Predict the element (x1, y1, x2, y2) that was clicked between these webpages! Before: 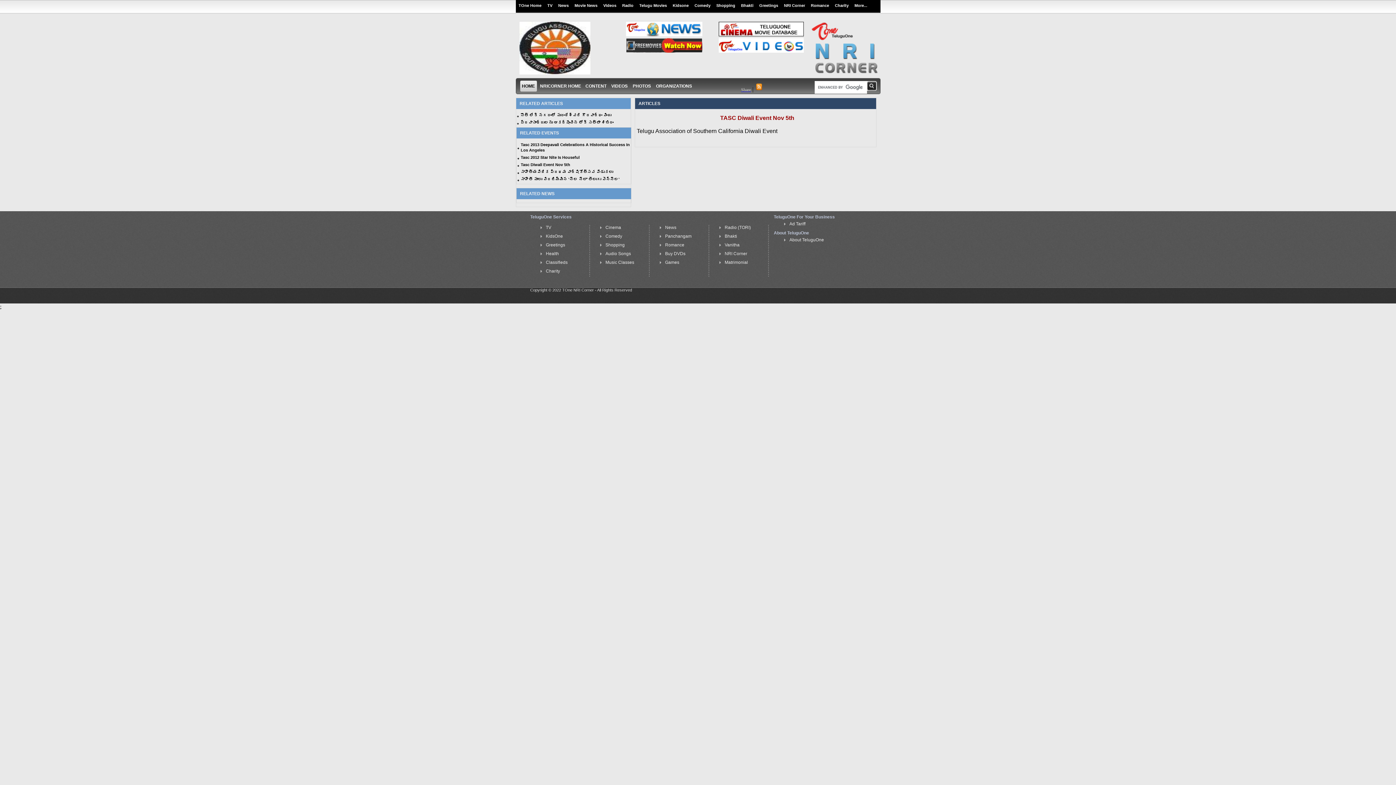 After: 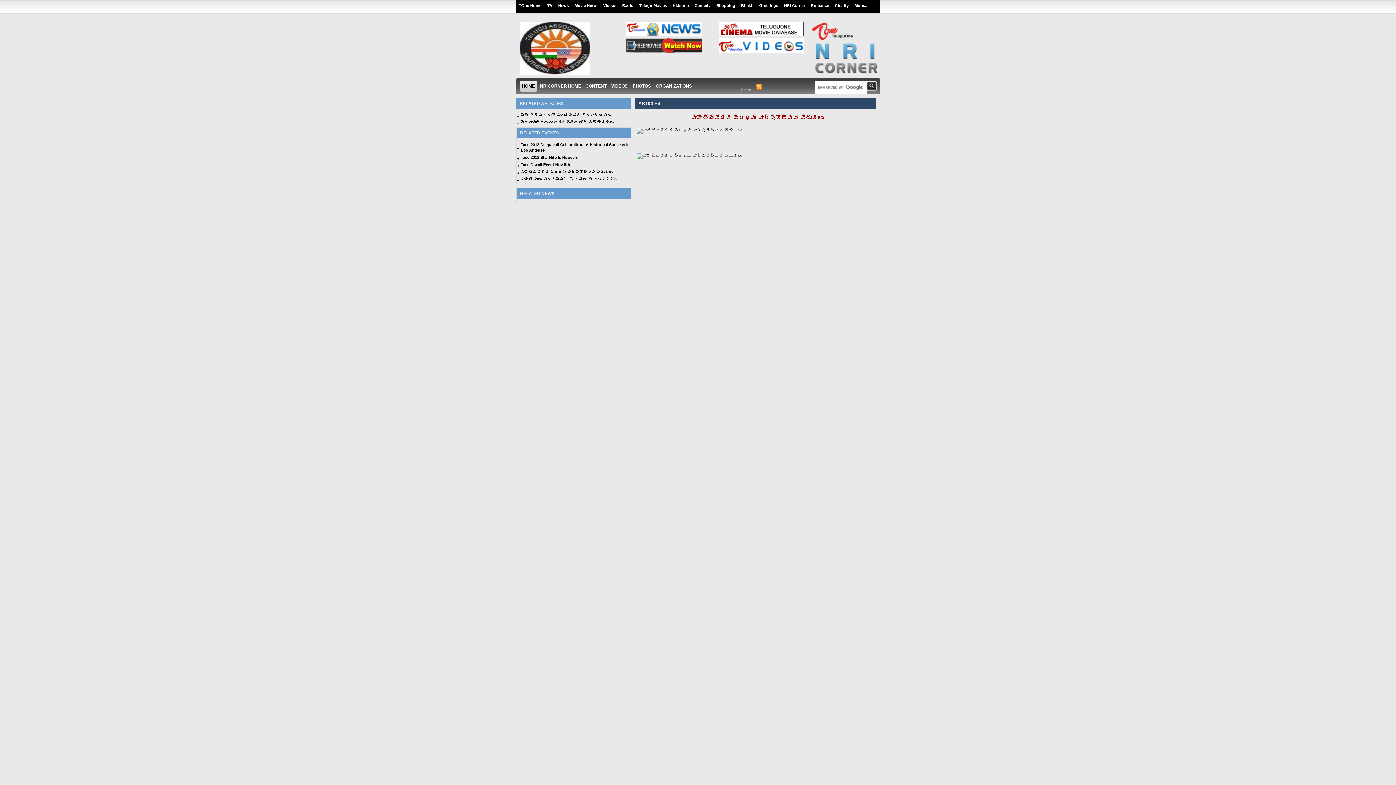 Action: label: సాహిత్యవేదిక ప్రథమ వార్షికోత్సవ వేడుకలు bbox: (520, 169, 613, 174)